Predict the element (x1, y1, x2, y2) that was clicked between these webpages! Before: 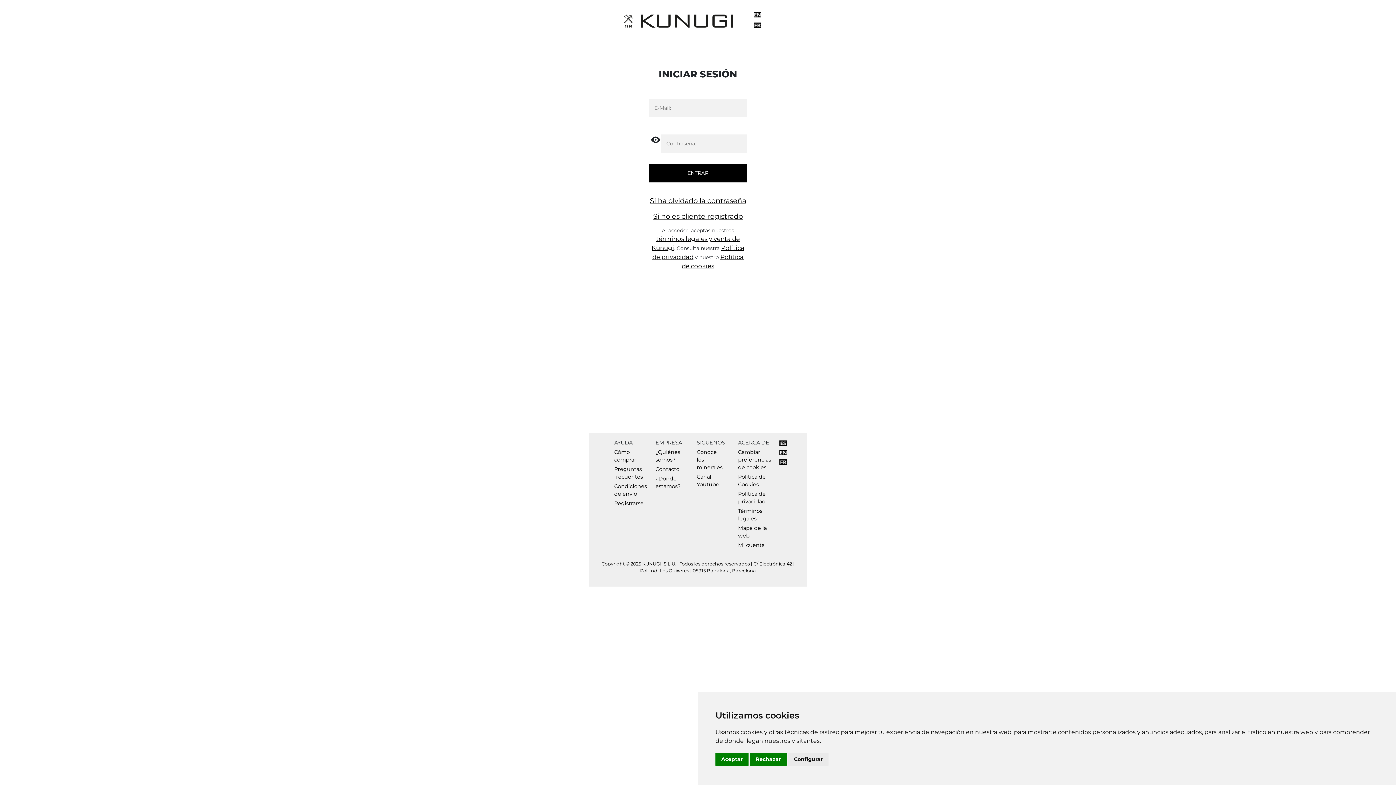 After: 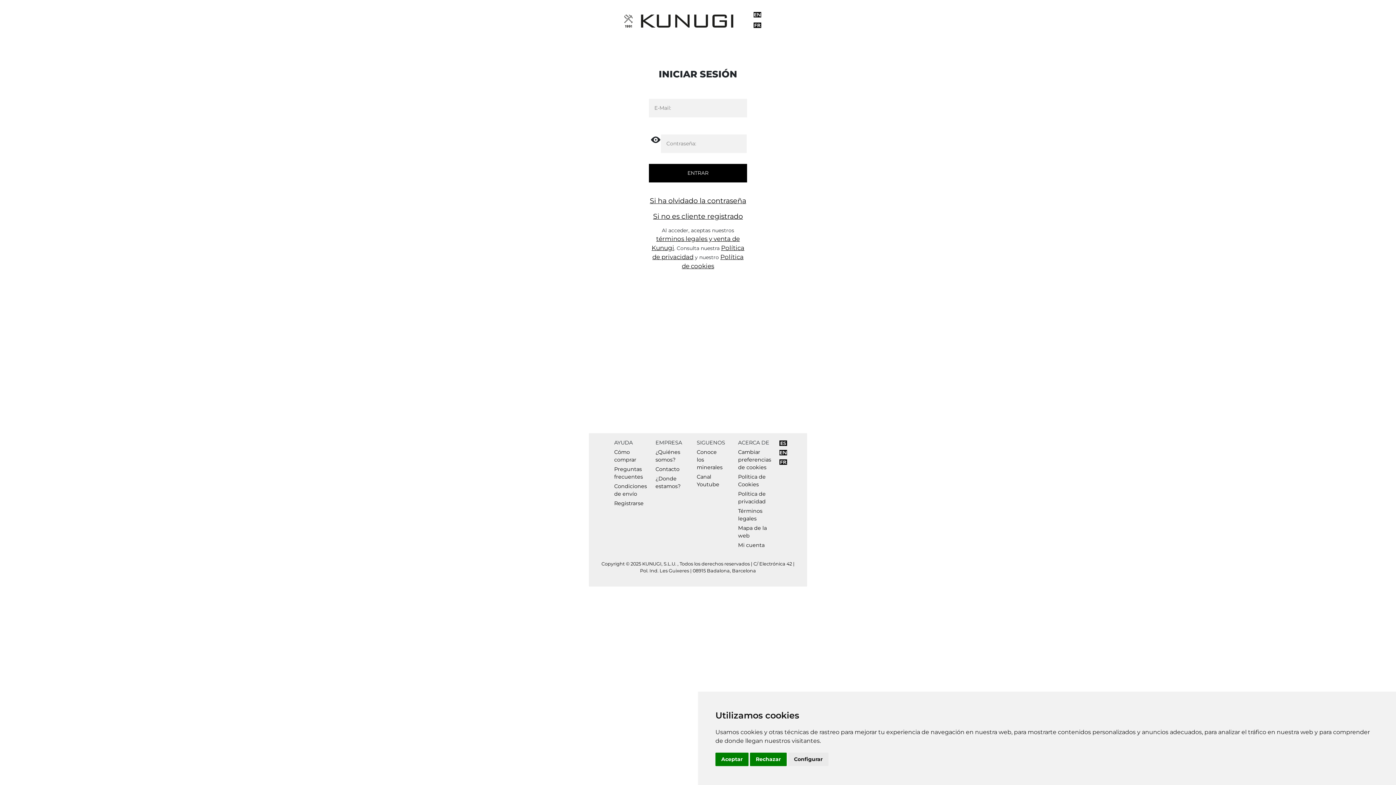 Action: bbox: (779, 439, 787, 446)